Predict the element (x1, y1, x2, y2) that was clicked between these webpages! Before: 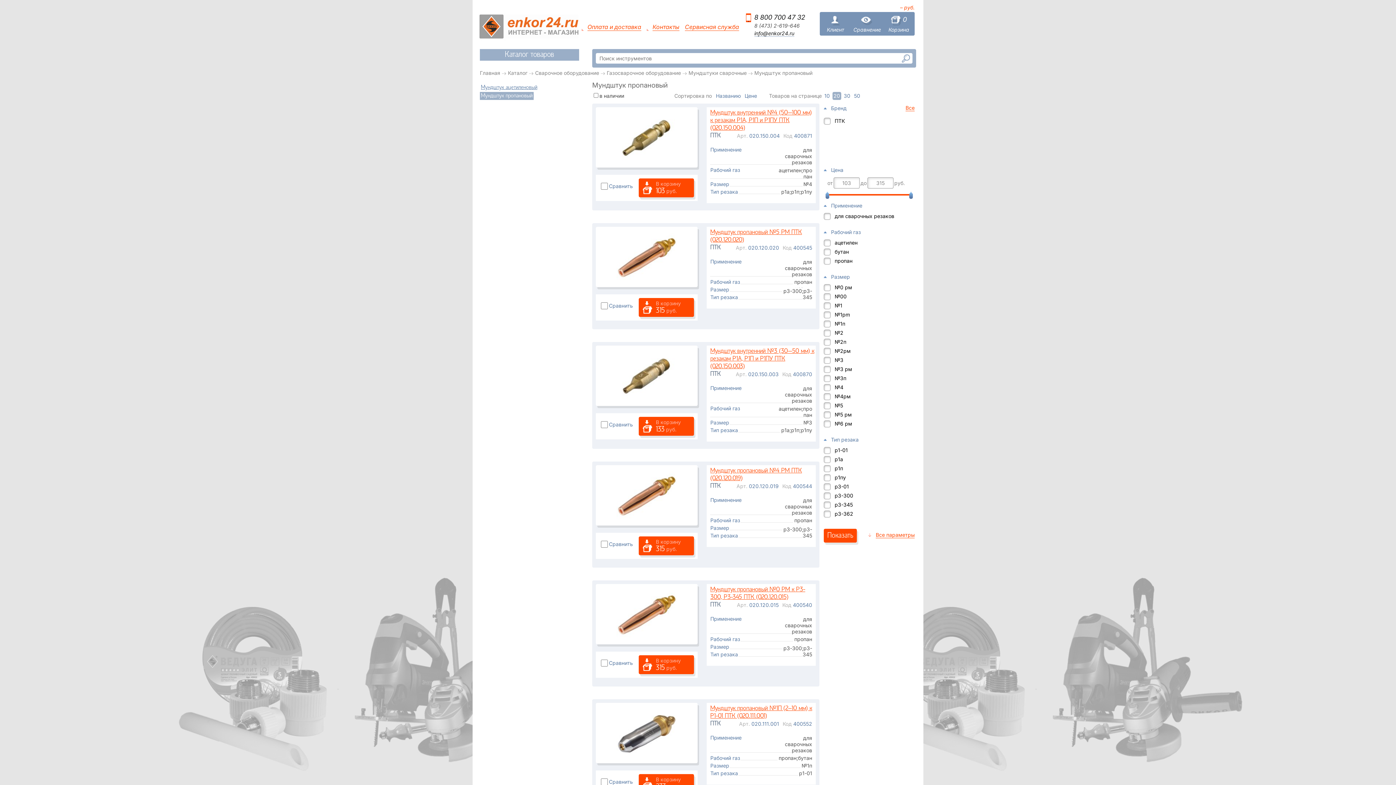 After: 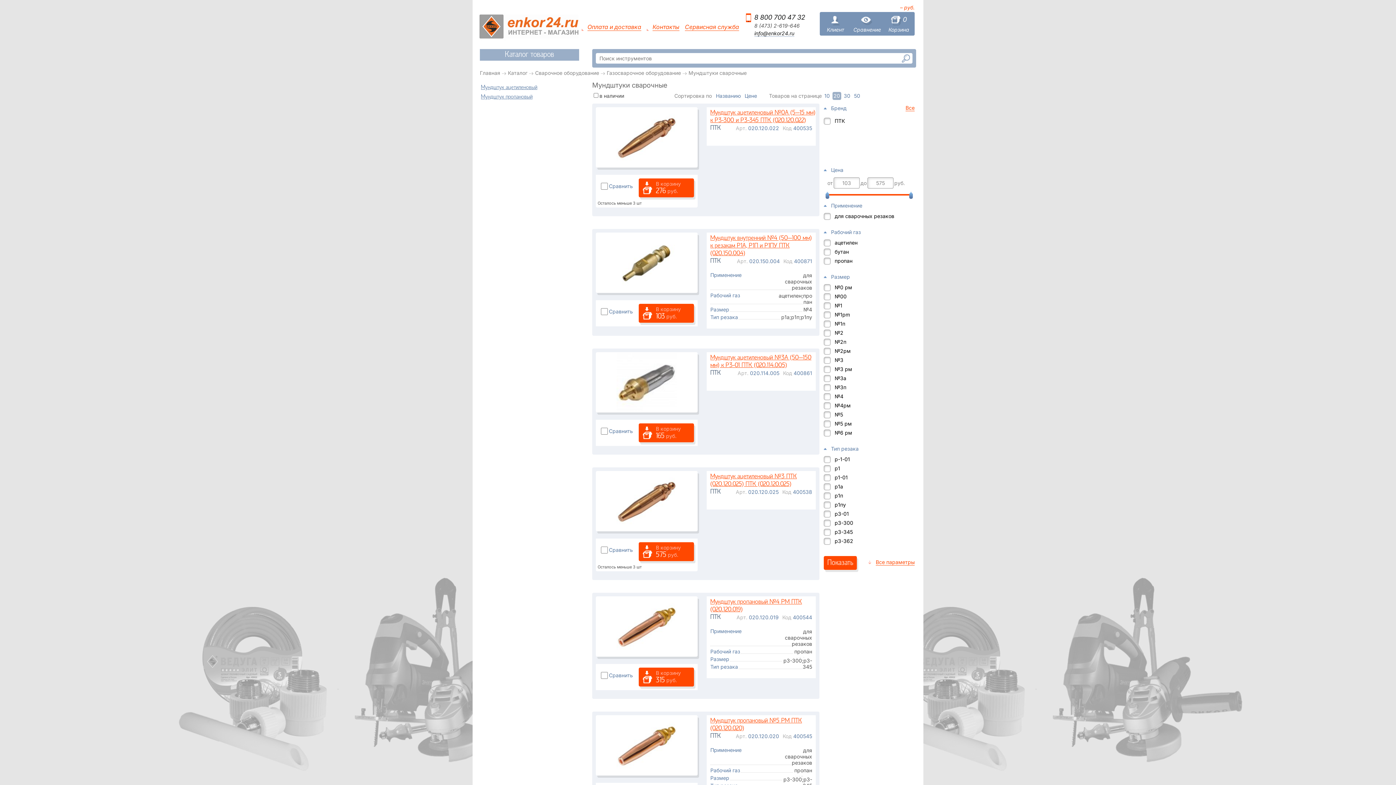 Action: bbox: (688, 69, 746, 76) label: Мундштуки сварочные